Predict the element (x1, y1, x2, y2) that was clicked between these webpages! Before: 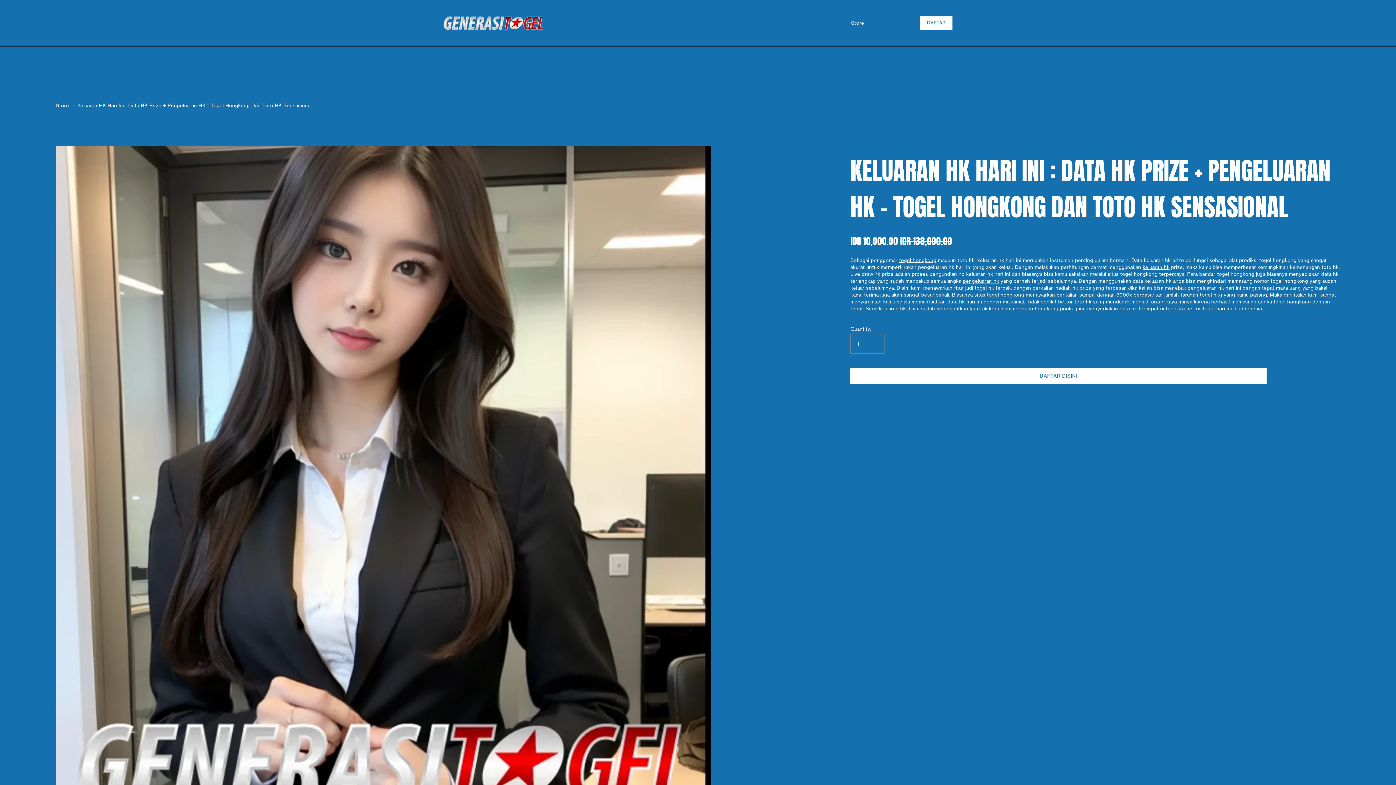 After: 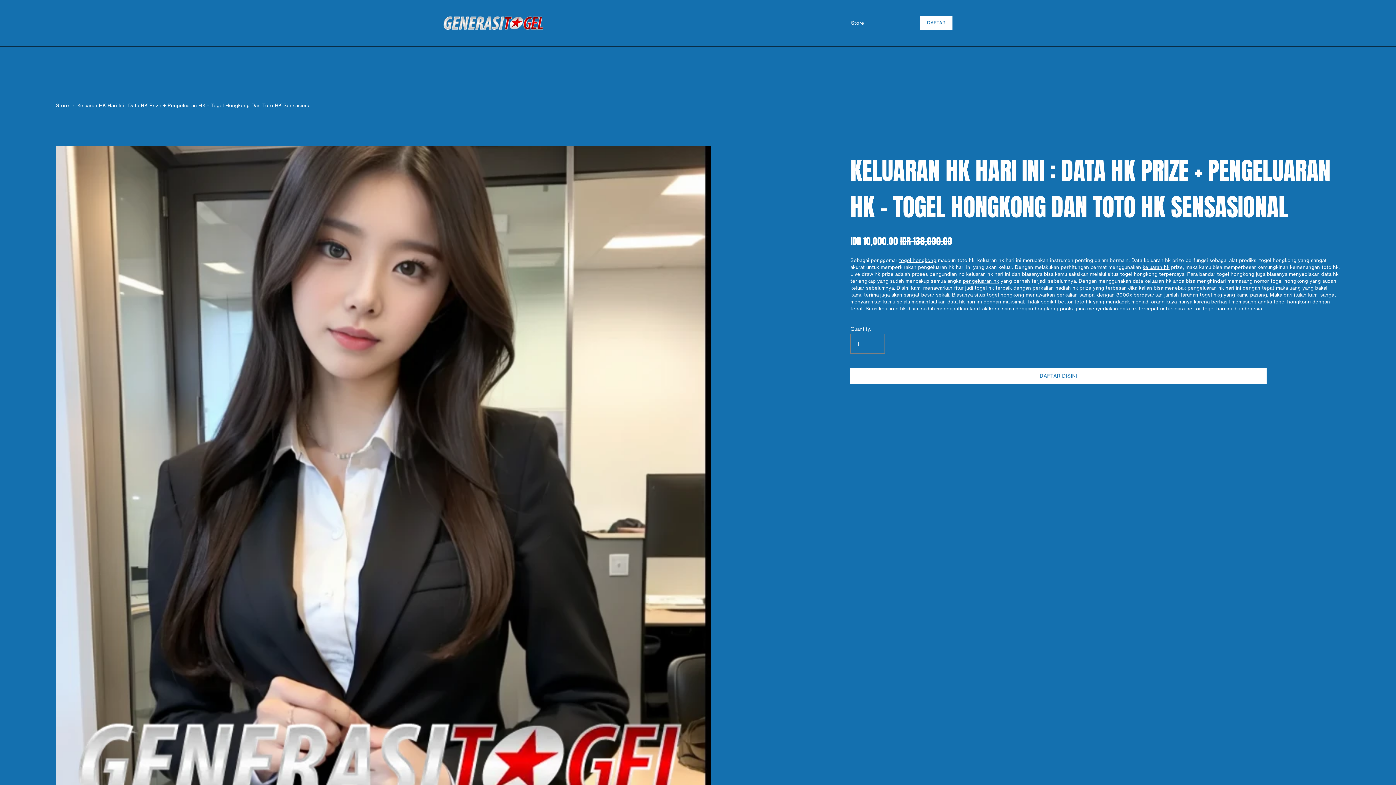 Action: label: Store bbox: (55, 102, 69, 108)